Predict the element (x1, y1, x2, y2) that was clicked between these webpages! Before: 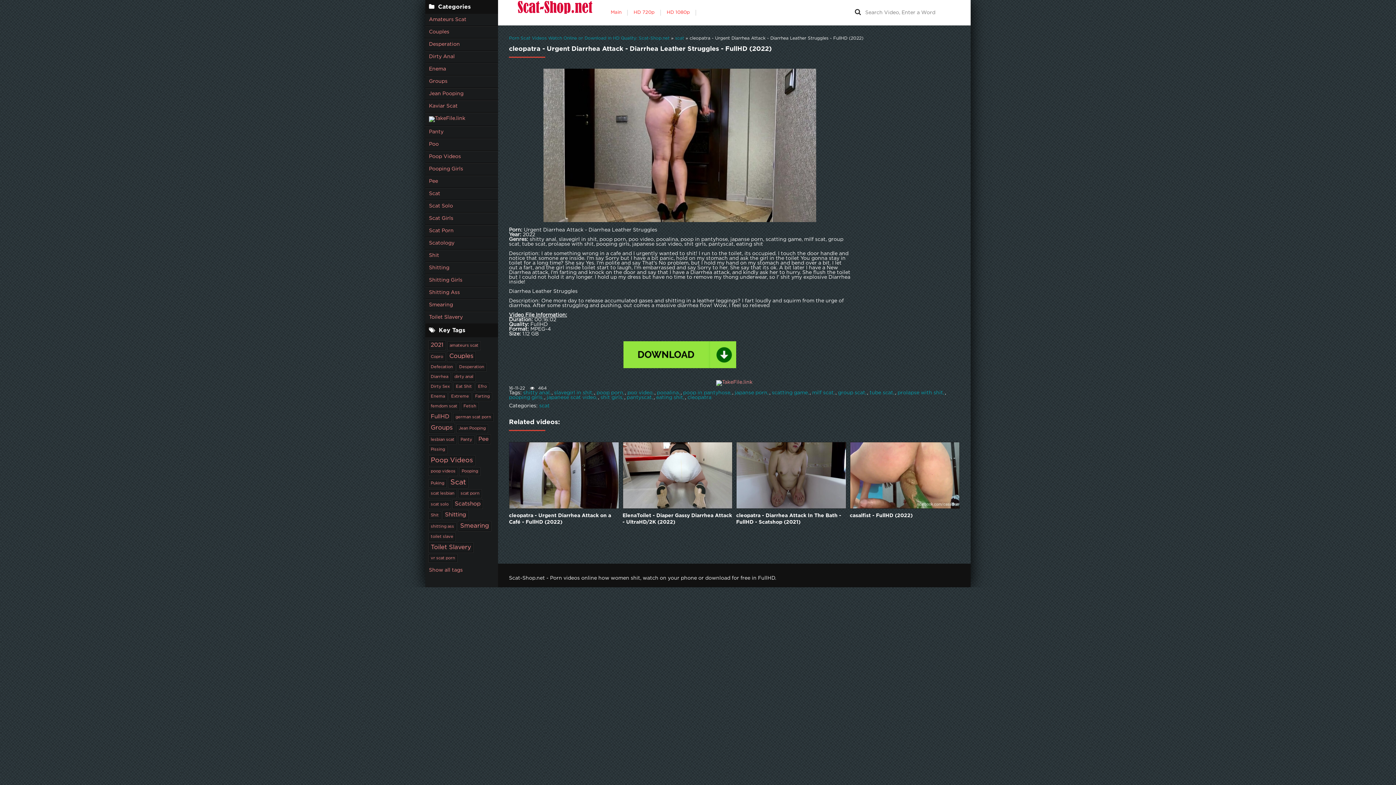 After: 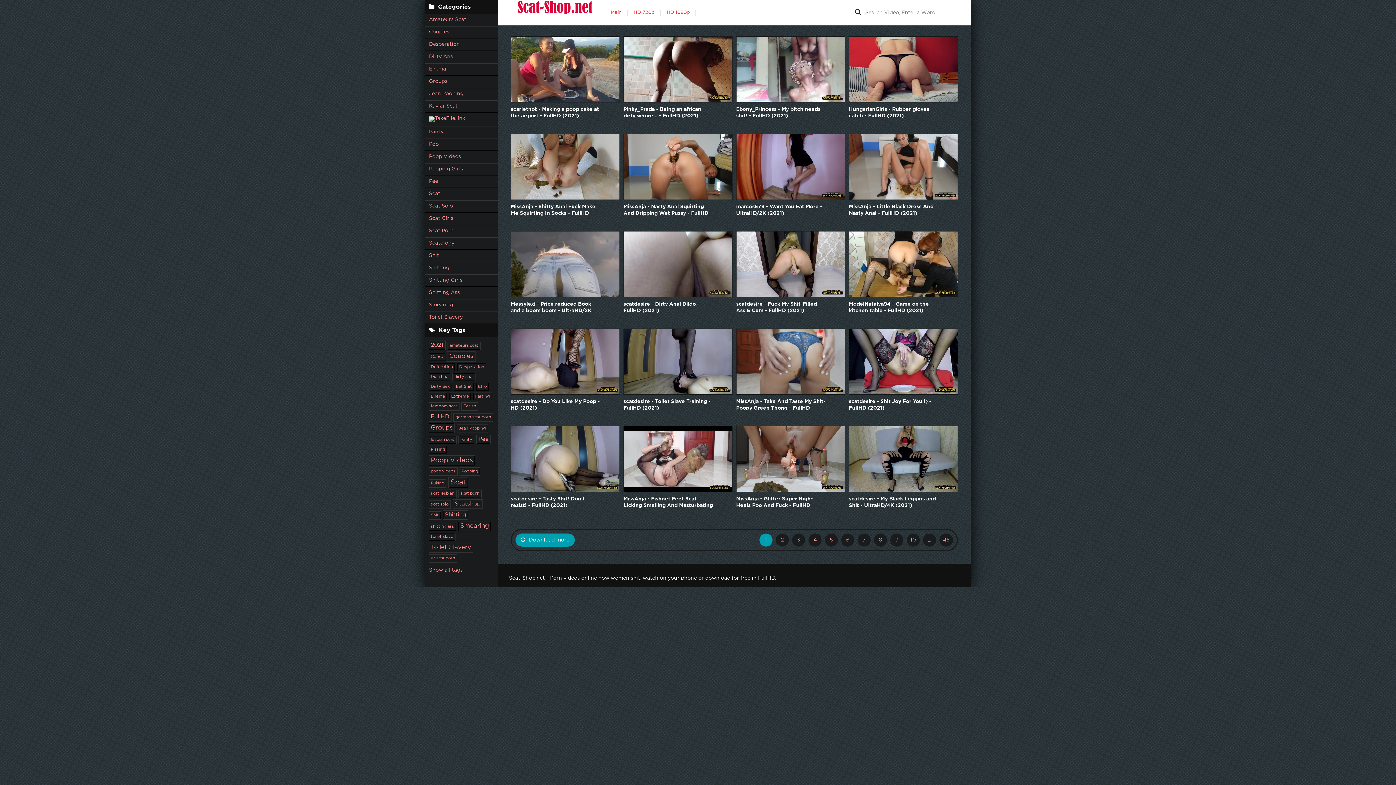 Action: bbox: (476, 383, 488, 390) label: Efro